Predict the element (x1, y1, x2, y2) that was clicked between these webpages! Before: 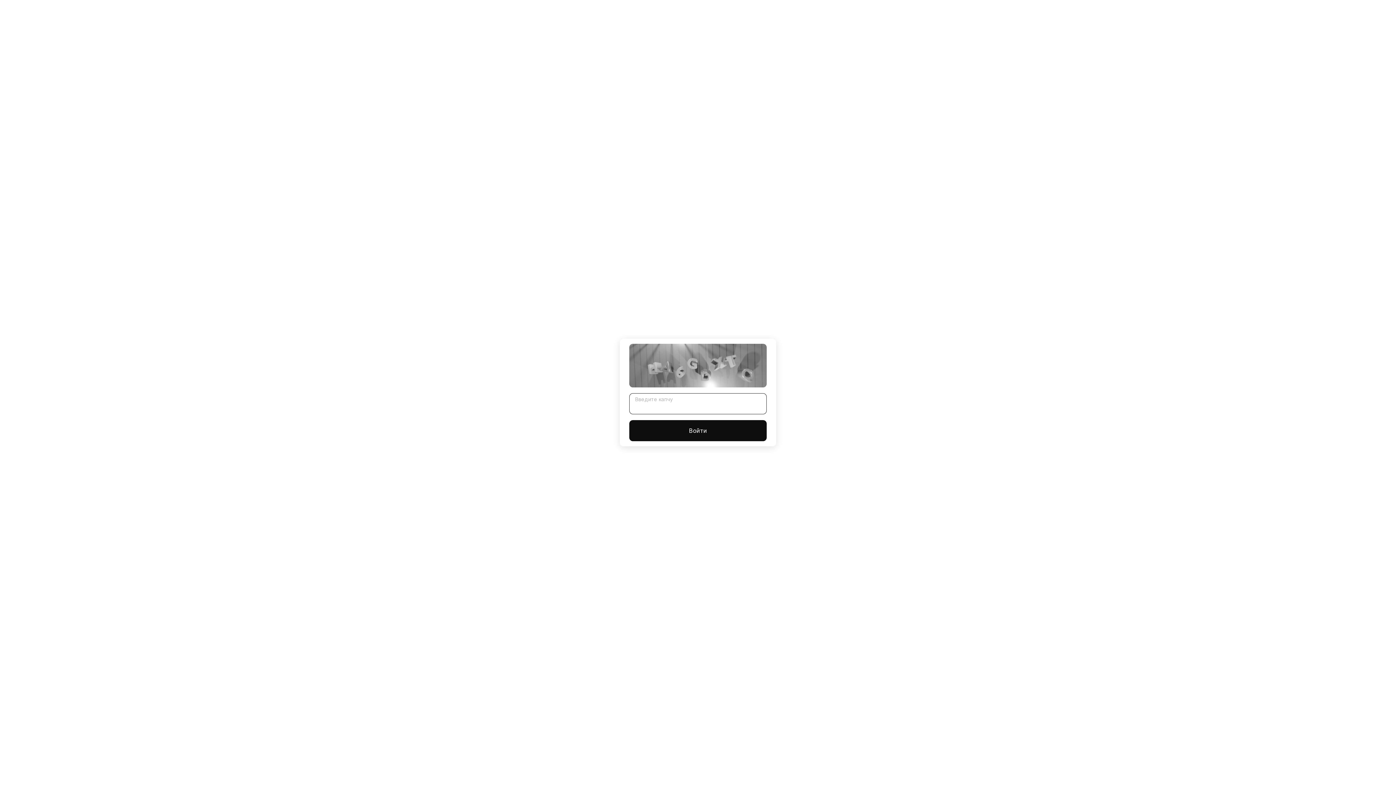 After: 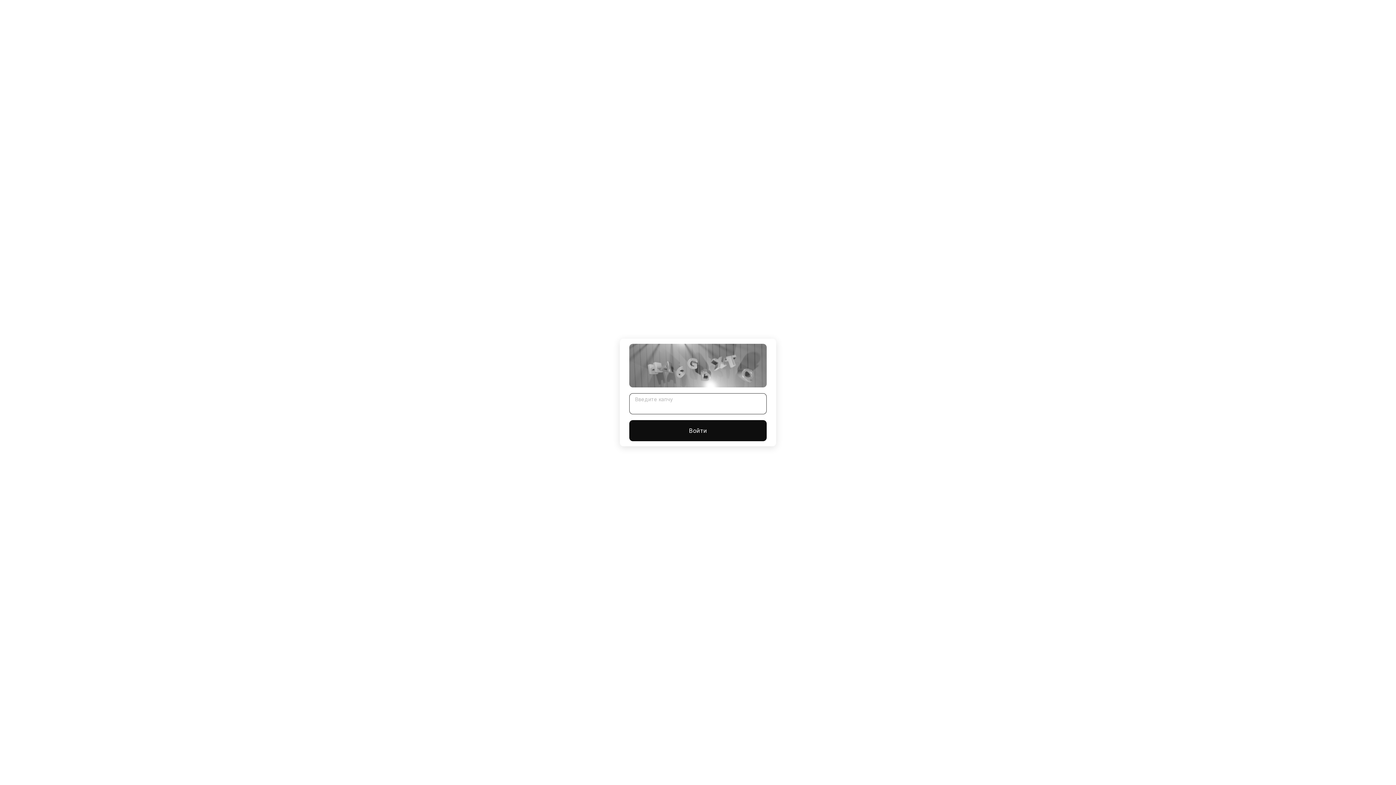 Action: bbox: (629, 420, 766, 441) label: Войти